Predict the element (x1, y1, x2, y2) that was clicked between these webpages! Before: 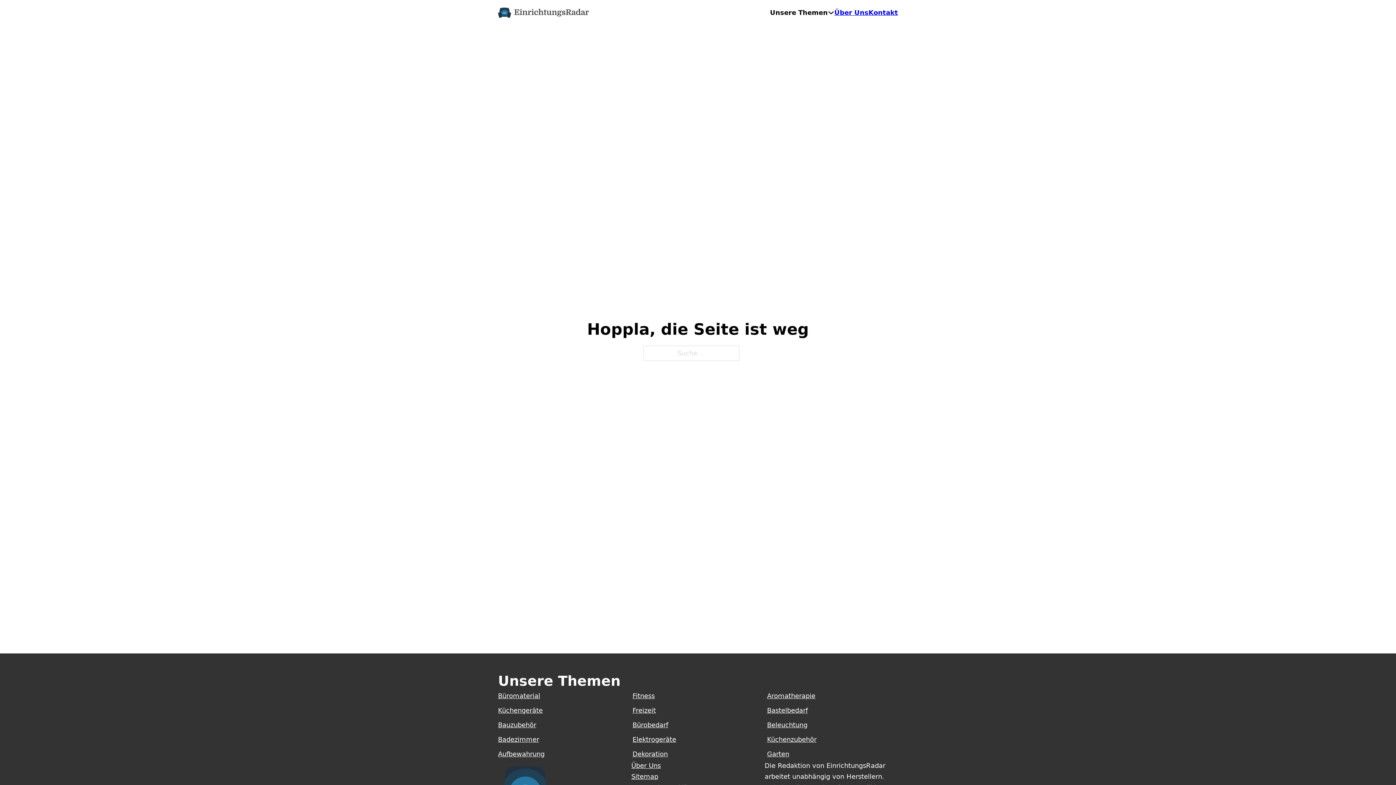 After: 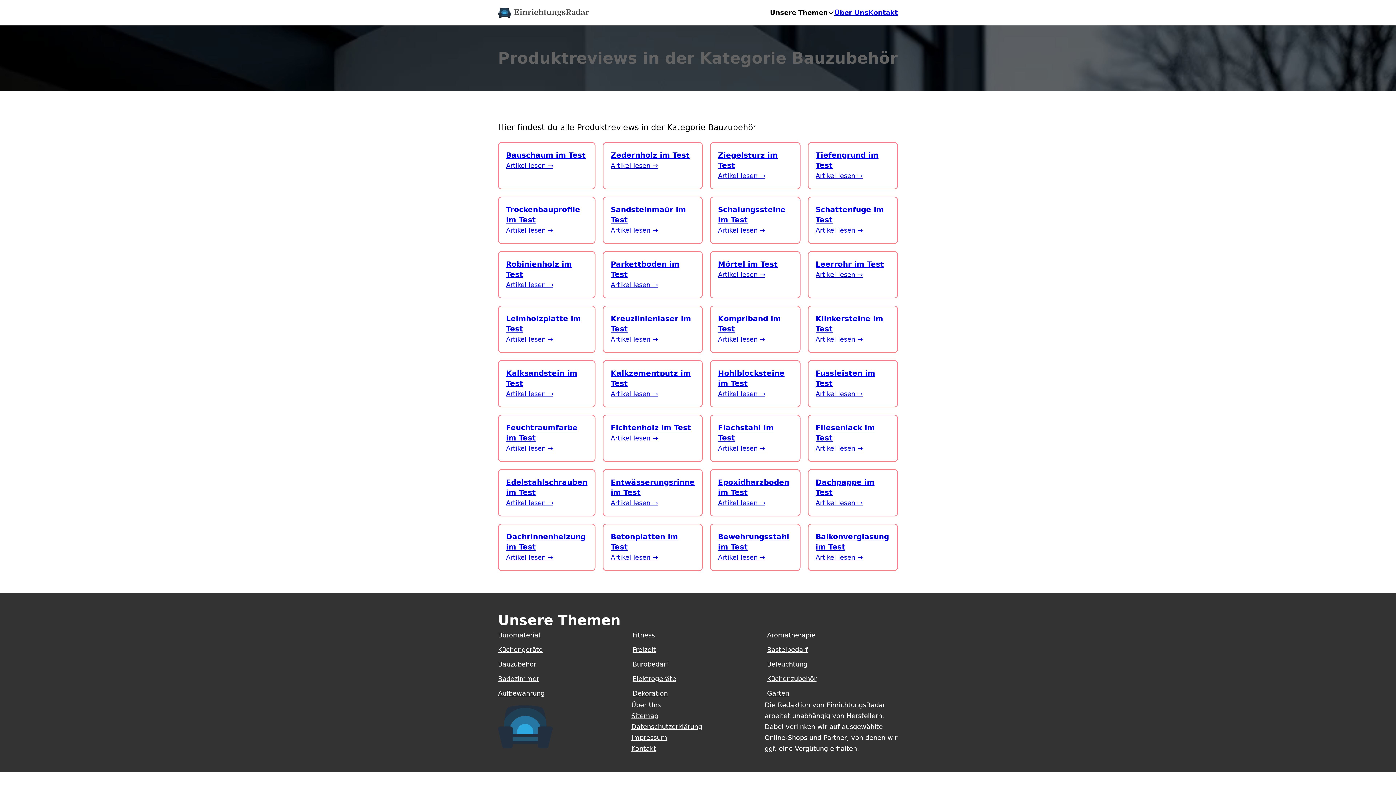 Action: bbox: (498, 721, 536, 729) label: Bauzubehör